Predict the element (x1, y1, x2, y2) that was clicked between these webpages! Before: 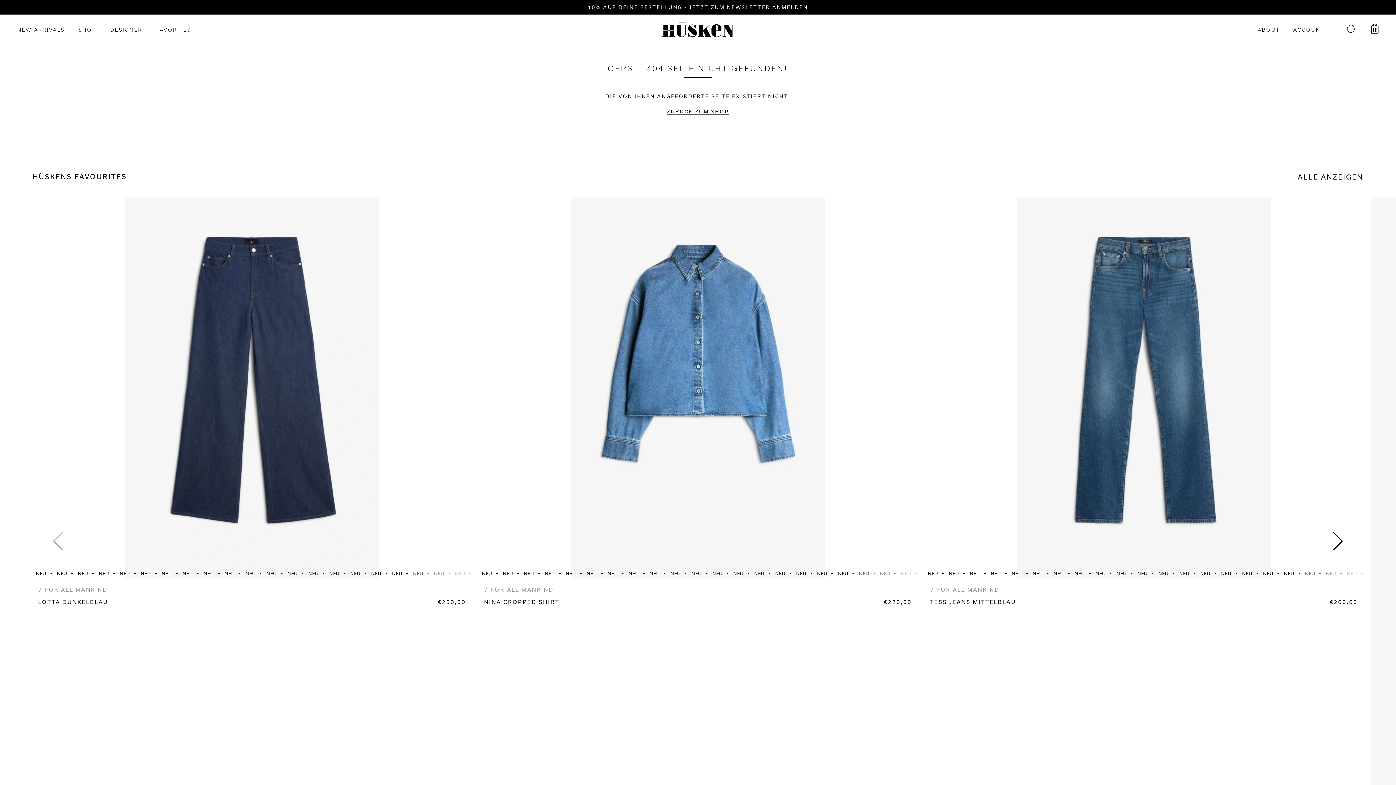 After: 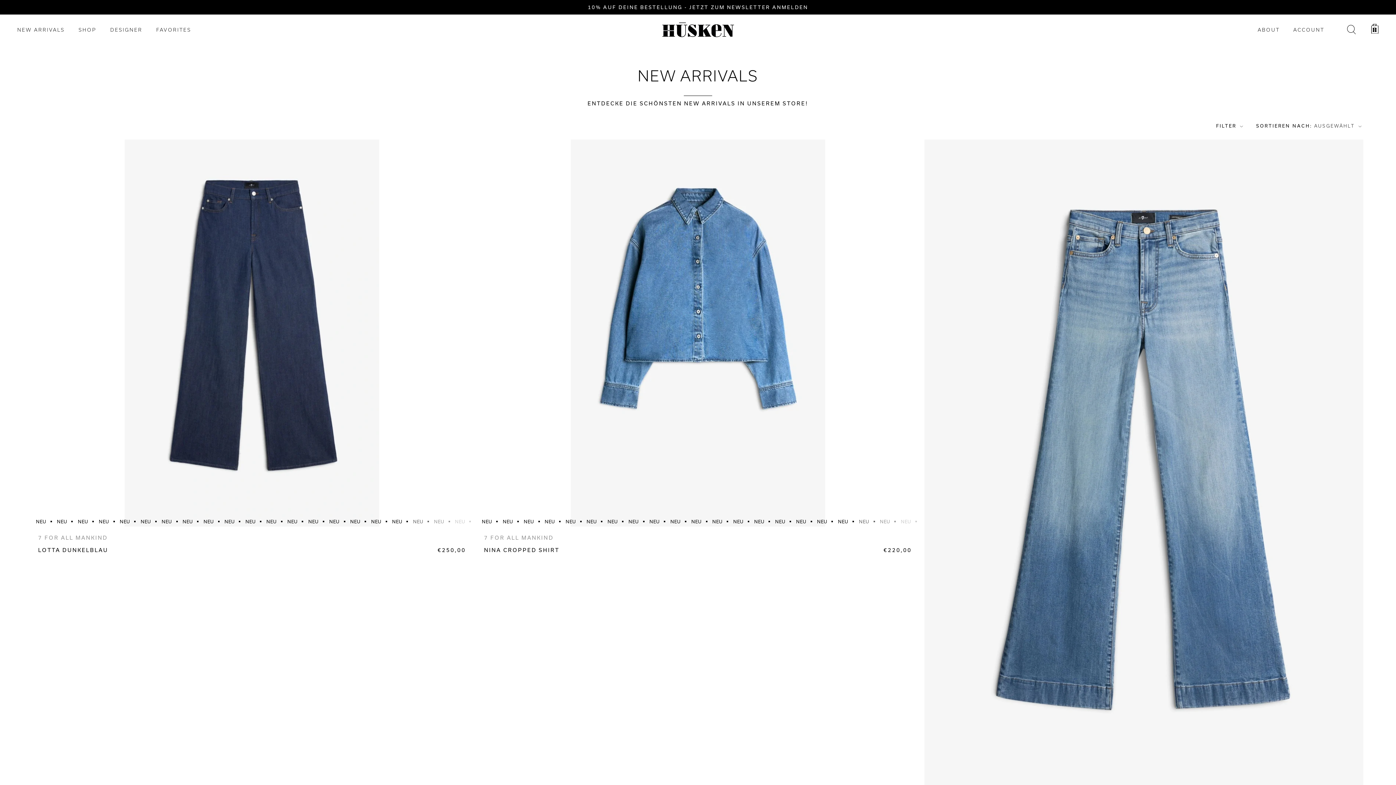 Action: label: NEW ARRIVALS bbox: (11, 22, 70, 36)